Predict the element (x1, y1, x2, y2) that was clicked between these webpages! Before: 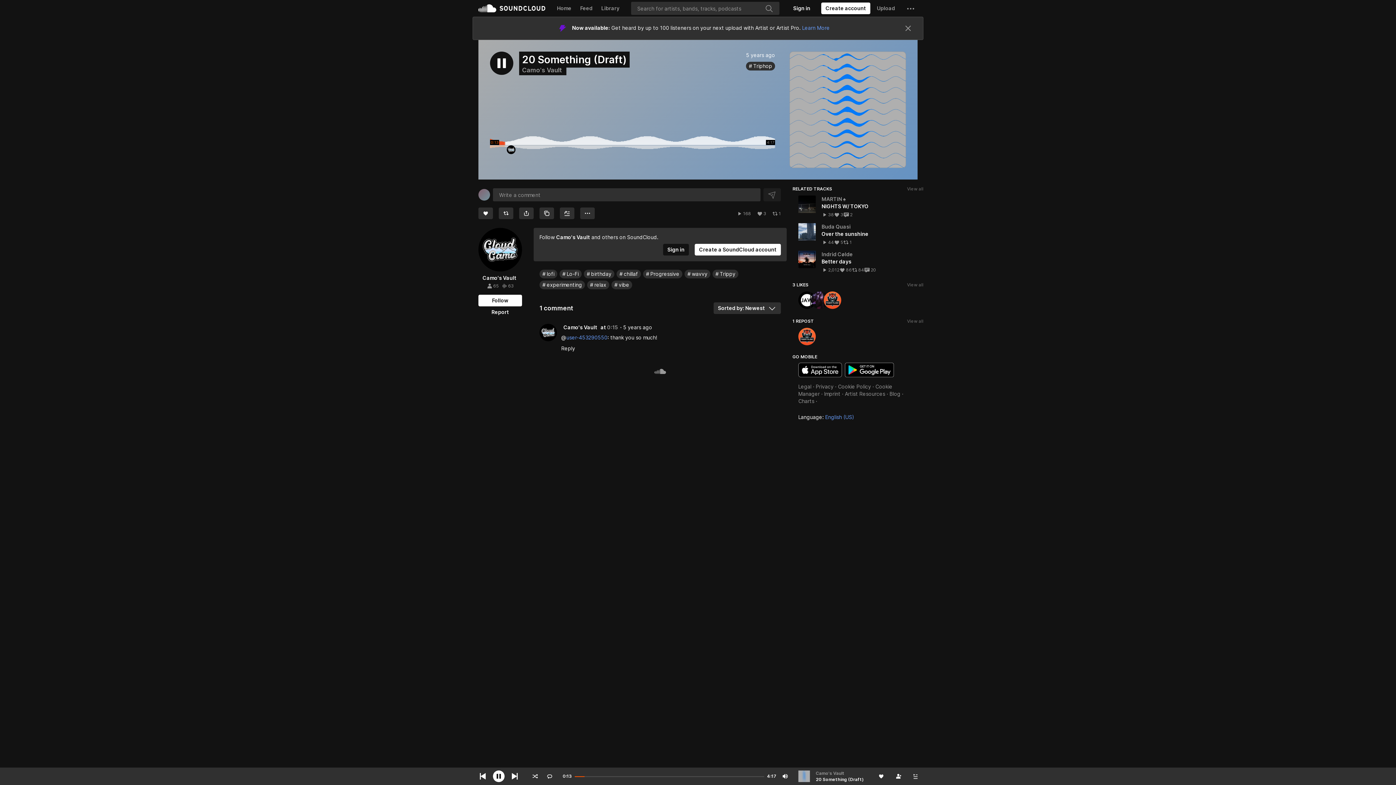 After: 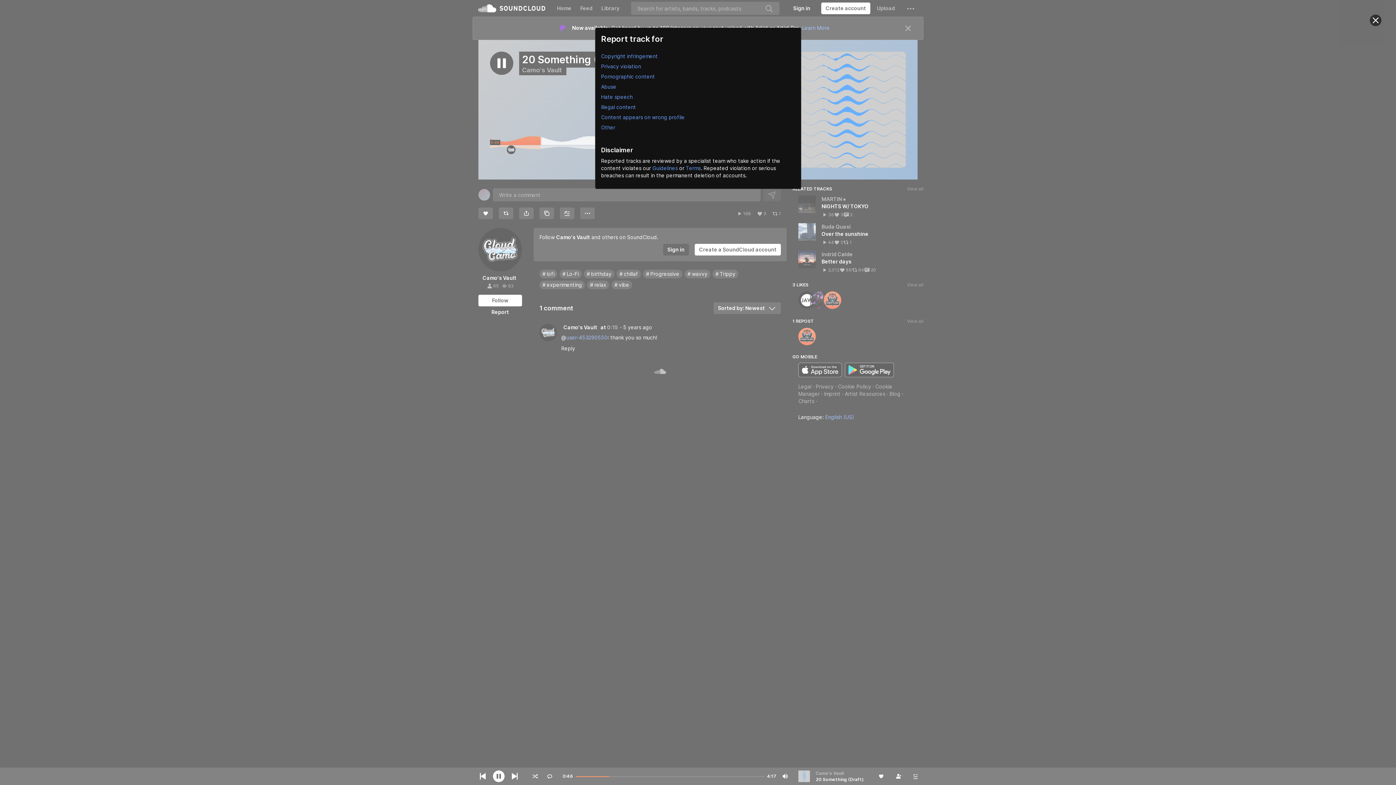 Action: bbox: (478, 186, 522, 197) label: Report